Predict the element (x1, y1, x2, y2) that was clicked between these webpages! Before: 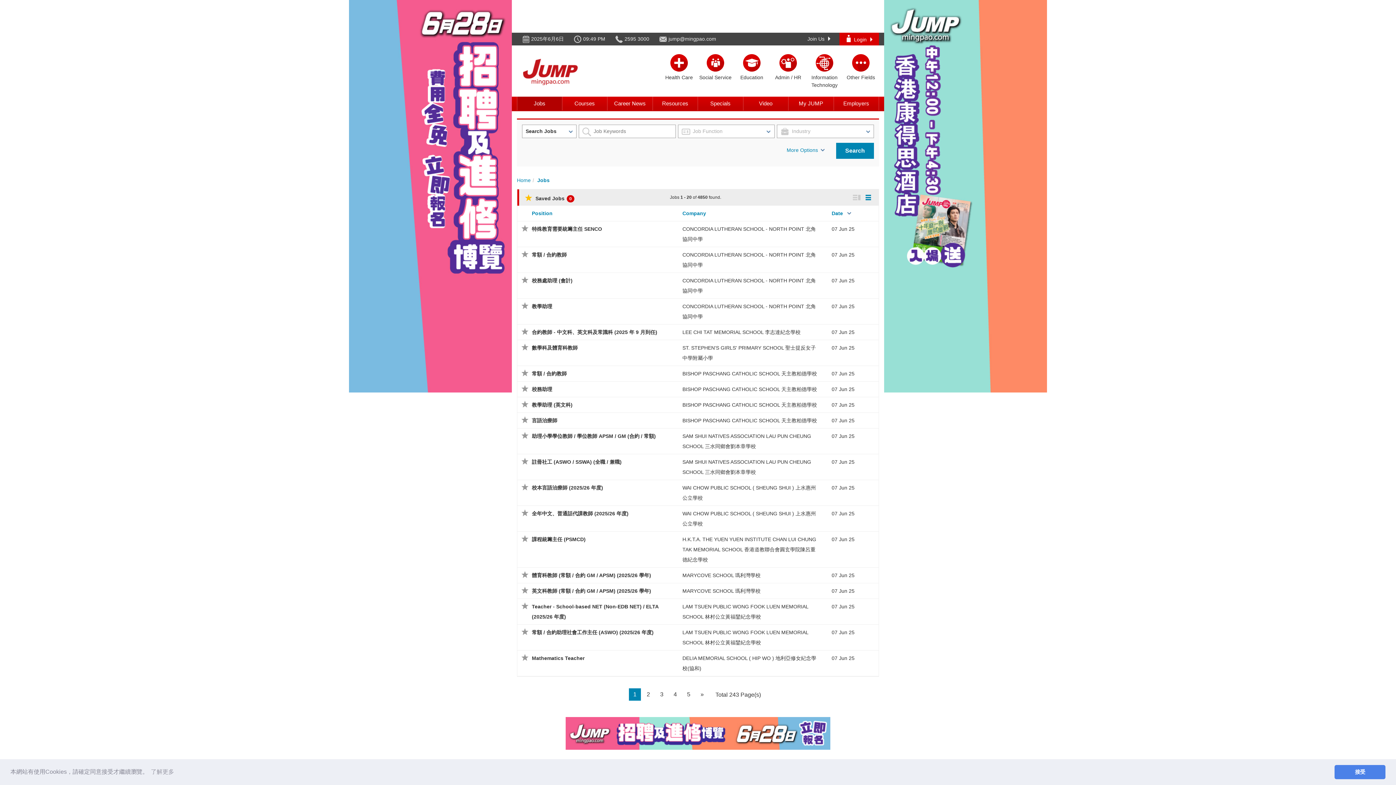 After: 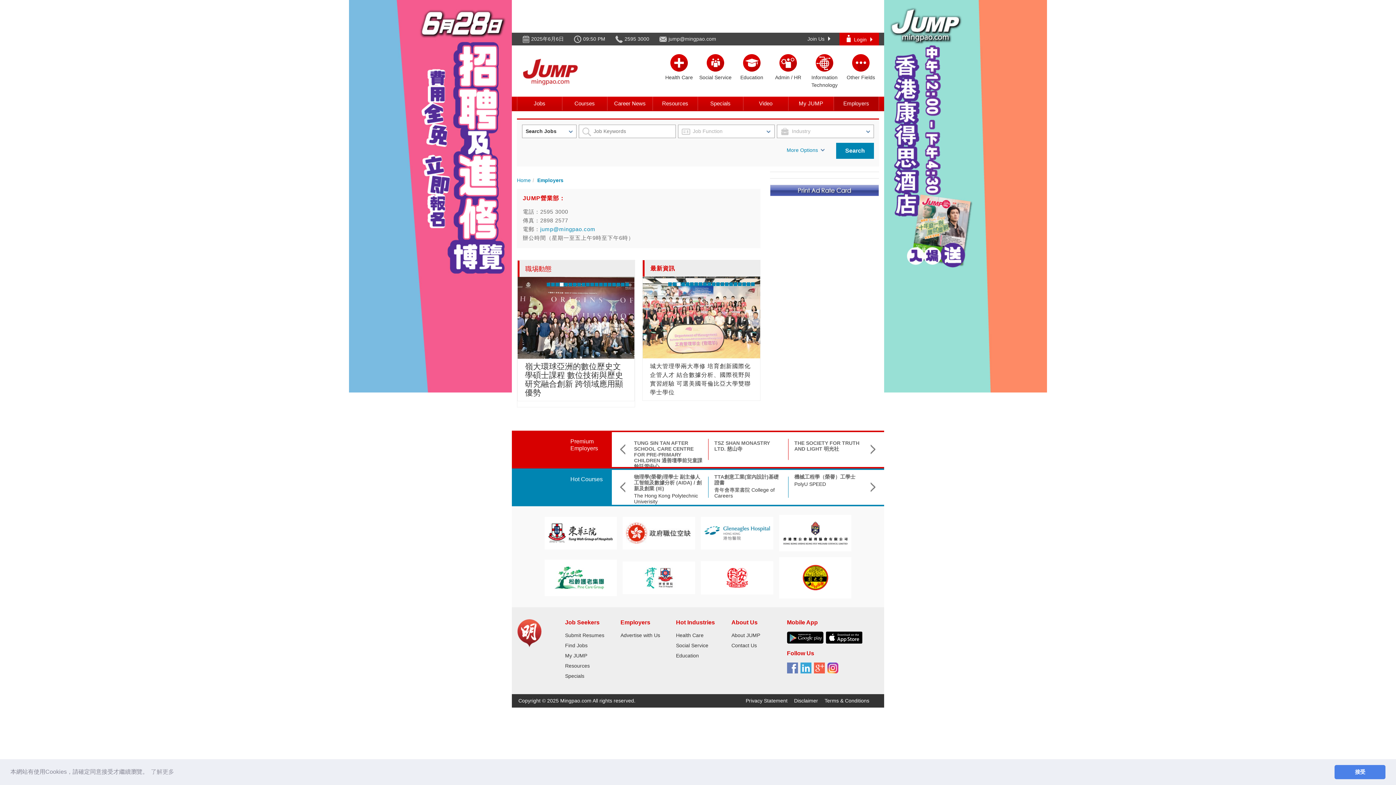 Action: bbox: (834, 96, 878, 110) label: Employers